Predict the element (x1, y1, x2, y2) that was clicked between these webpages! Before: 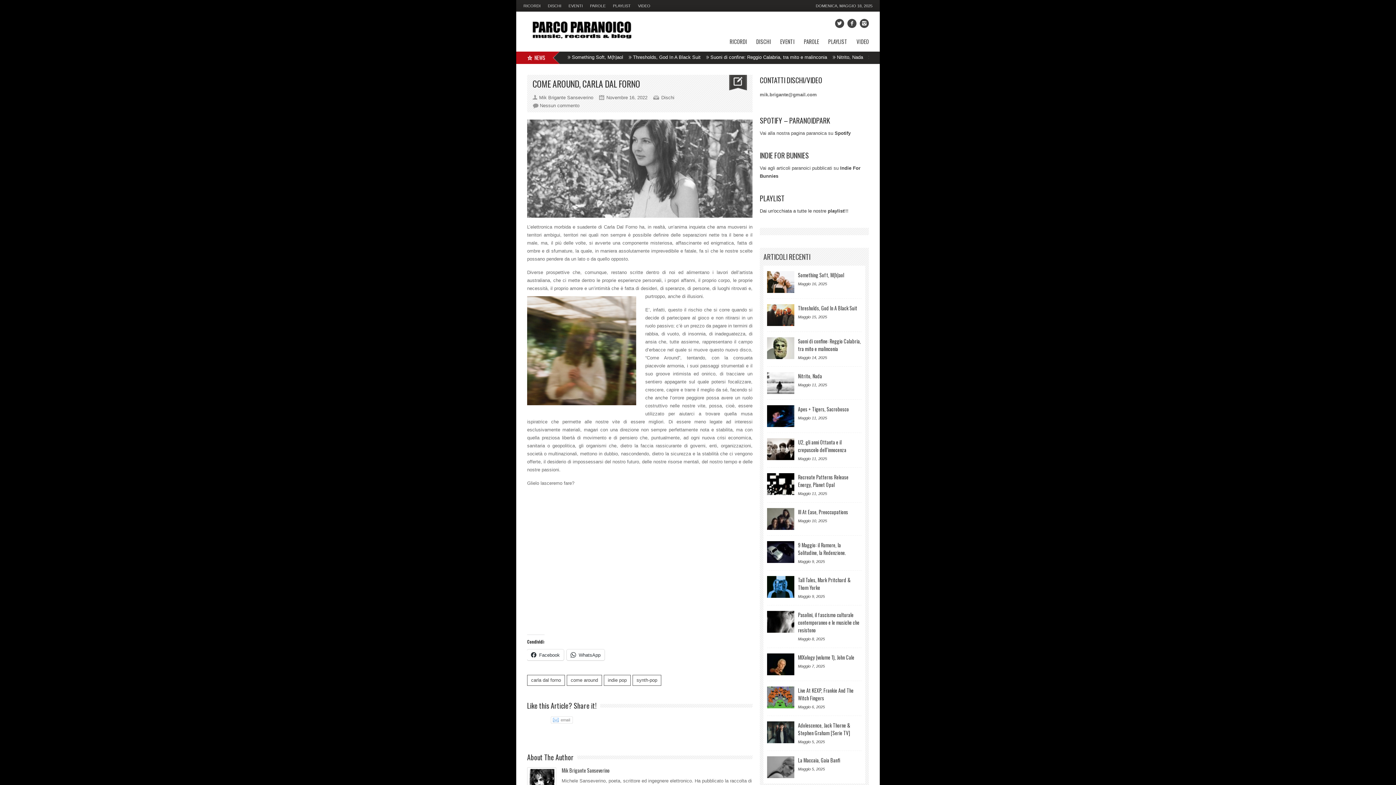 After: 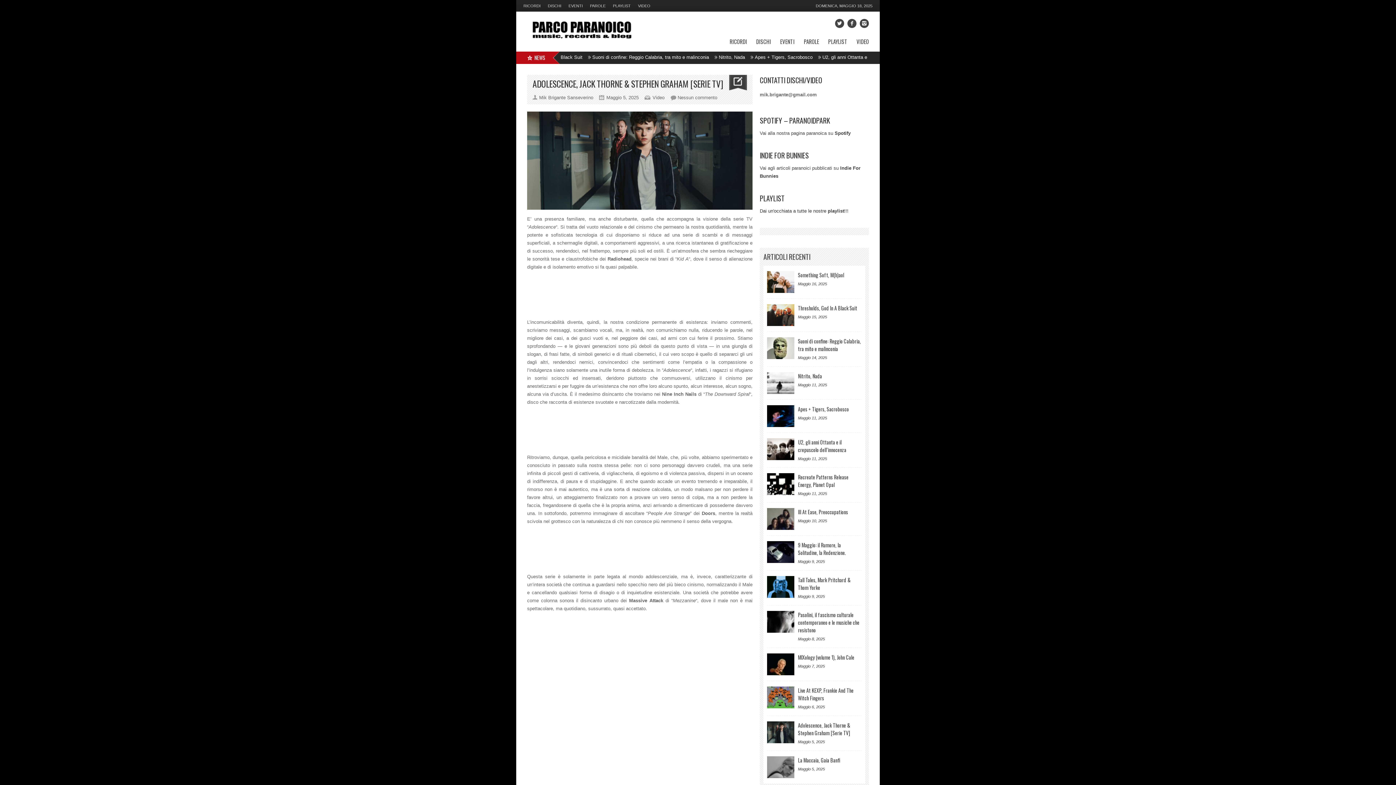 Action: bbox: (767, 721, 794, 743)